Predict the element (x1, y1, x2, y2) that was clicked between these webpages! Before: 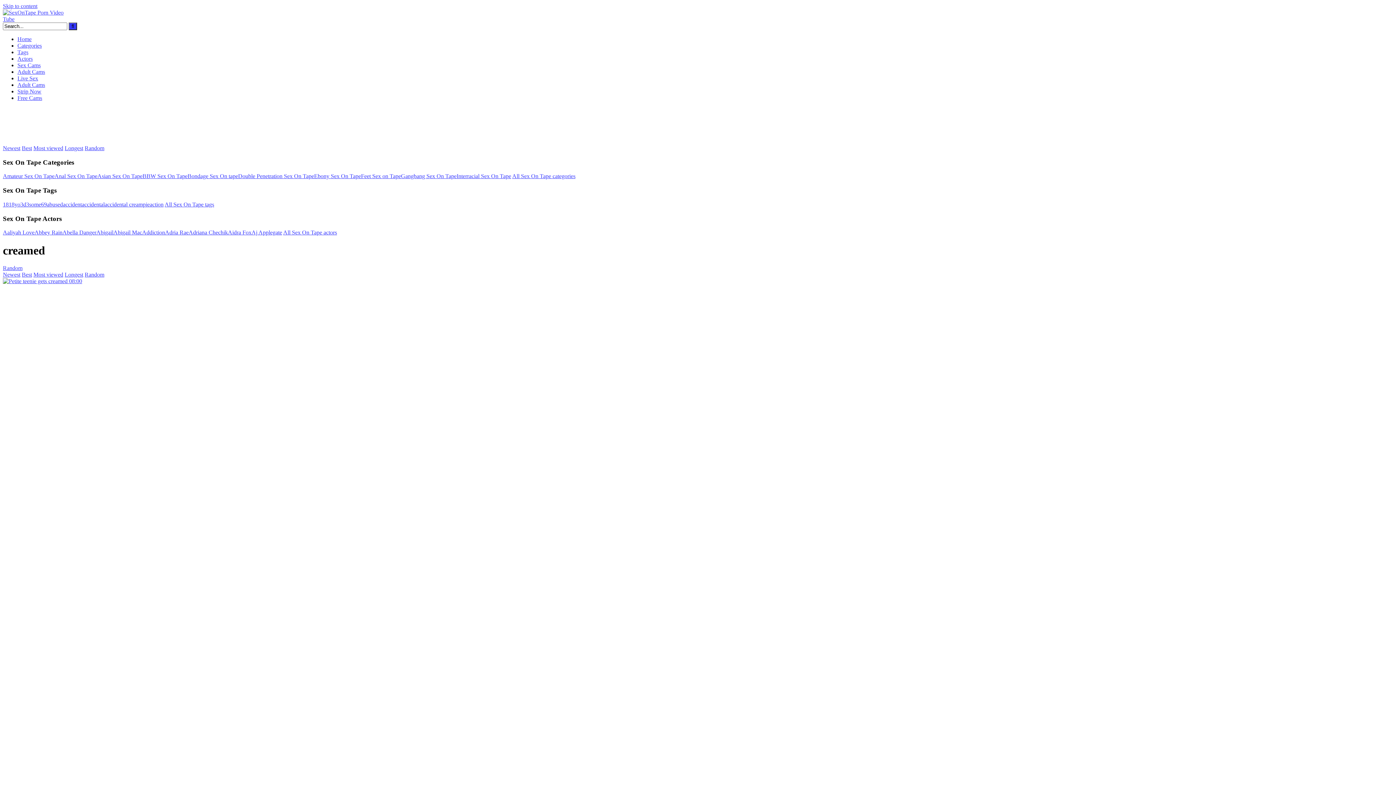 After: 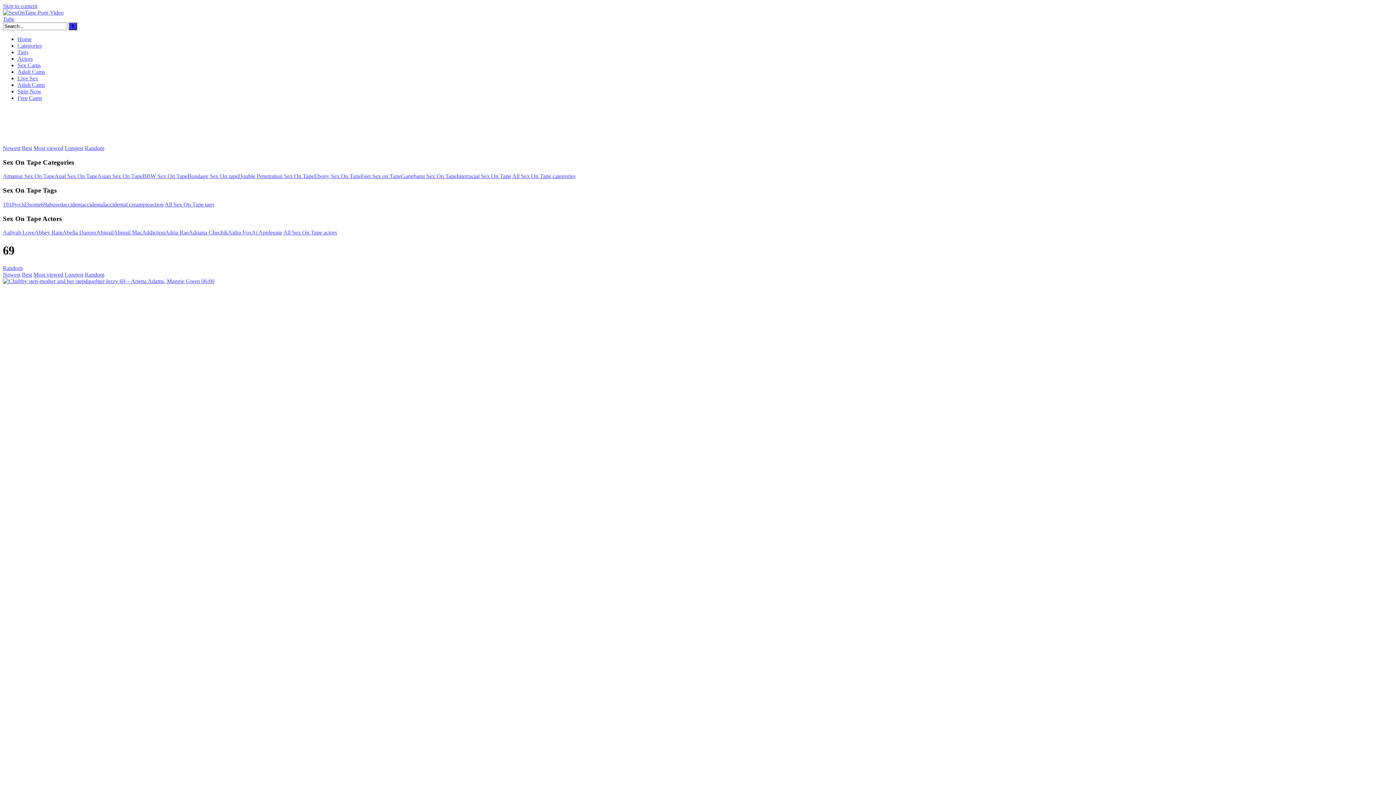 Action: bbox: (41, 201, 46, 207) label: 69